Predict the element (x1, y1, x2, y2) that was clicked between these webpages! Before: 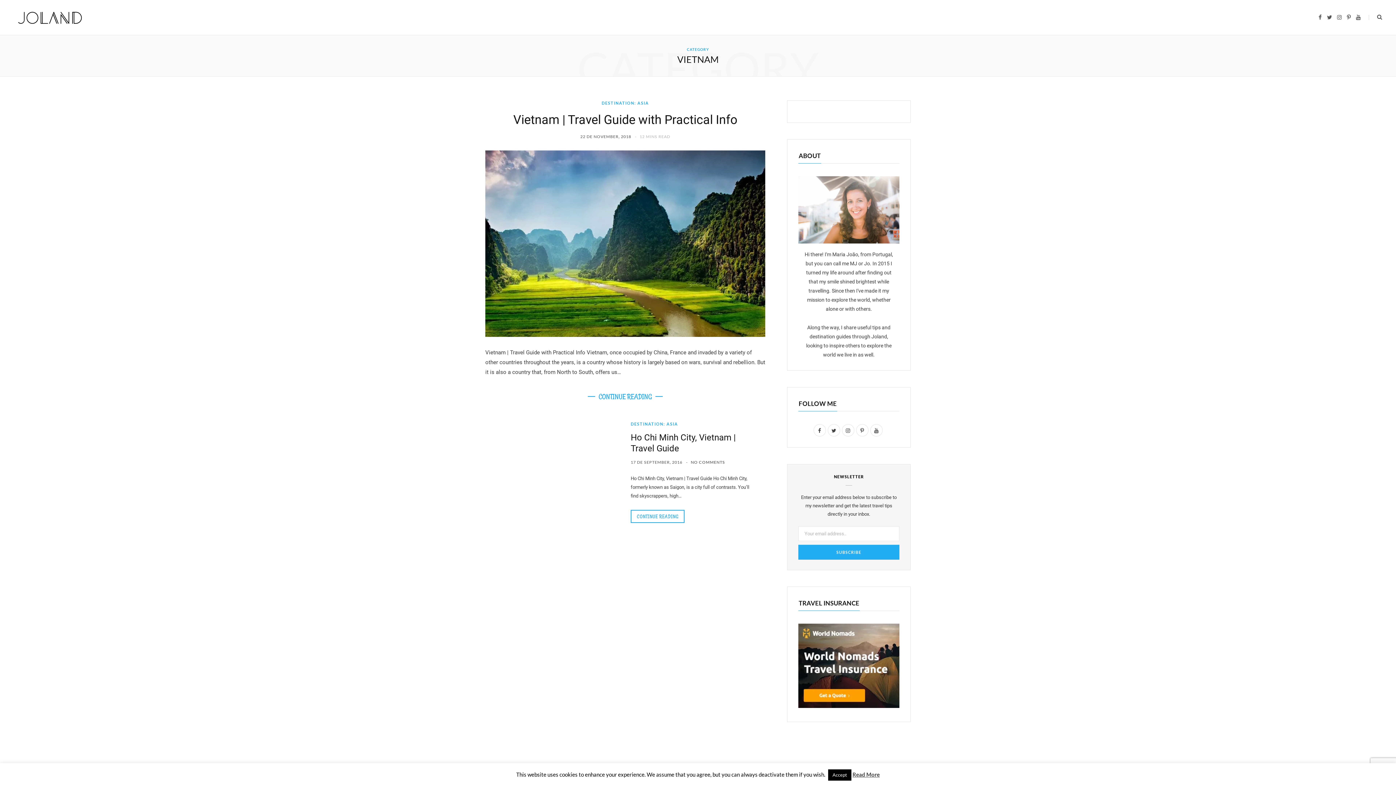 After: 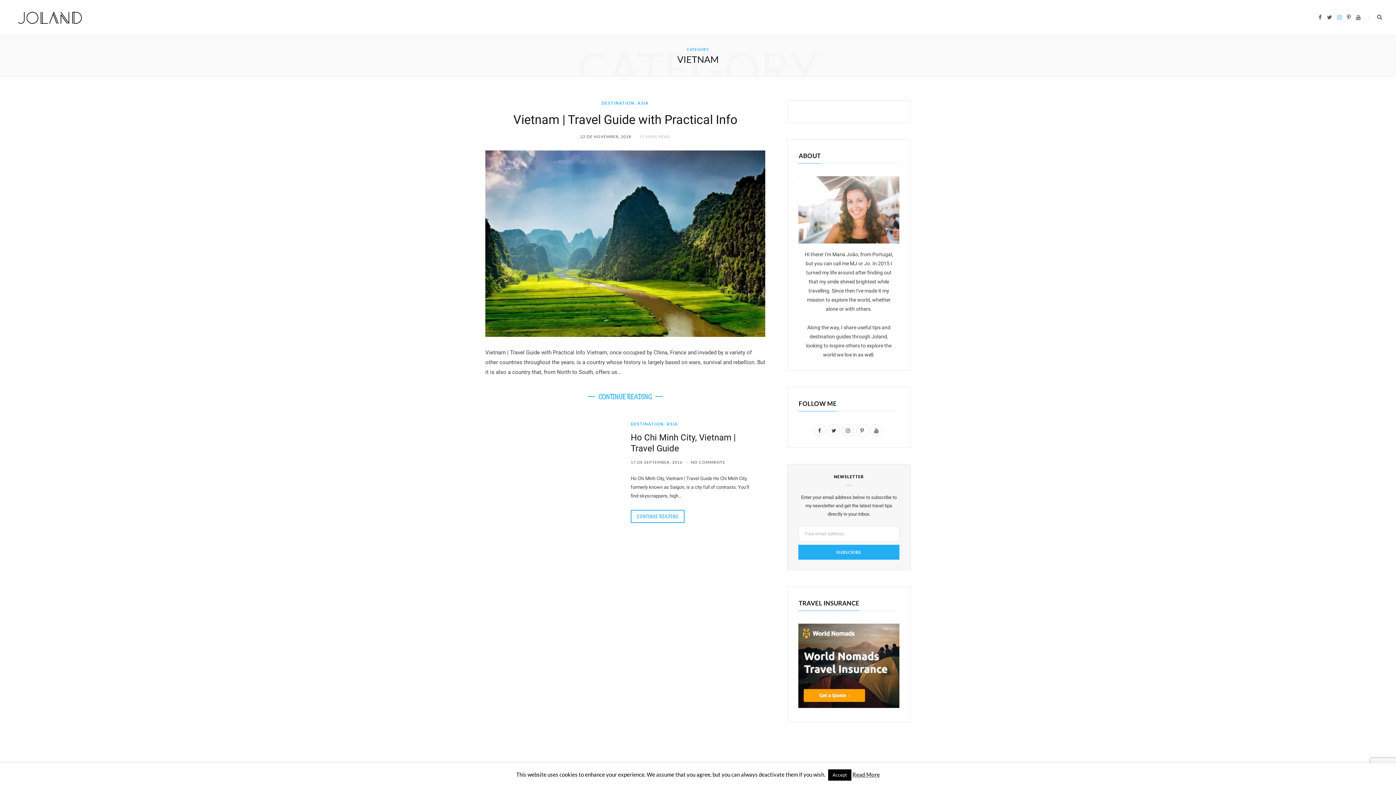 Action: label: Instagram bbox: (1337, 14, 1342, 20)